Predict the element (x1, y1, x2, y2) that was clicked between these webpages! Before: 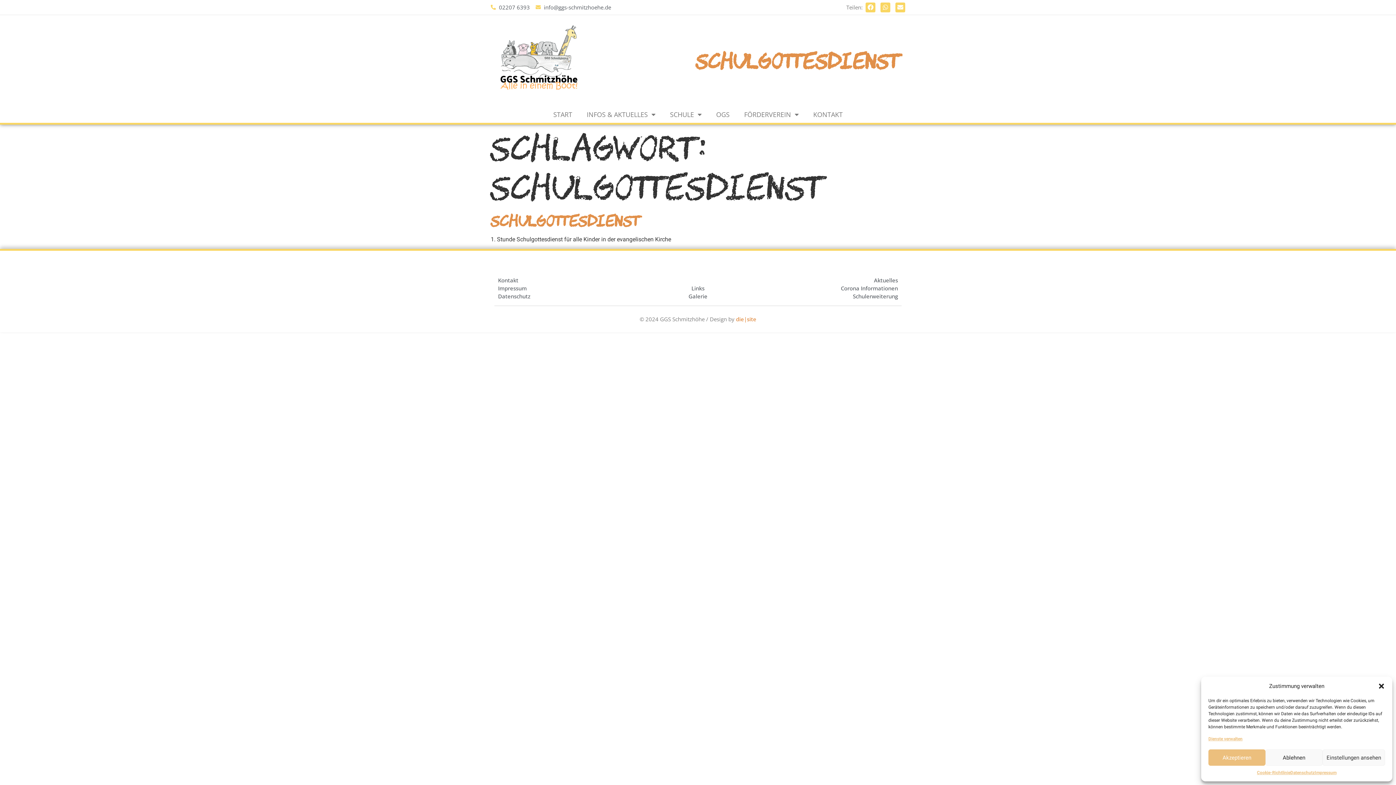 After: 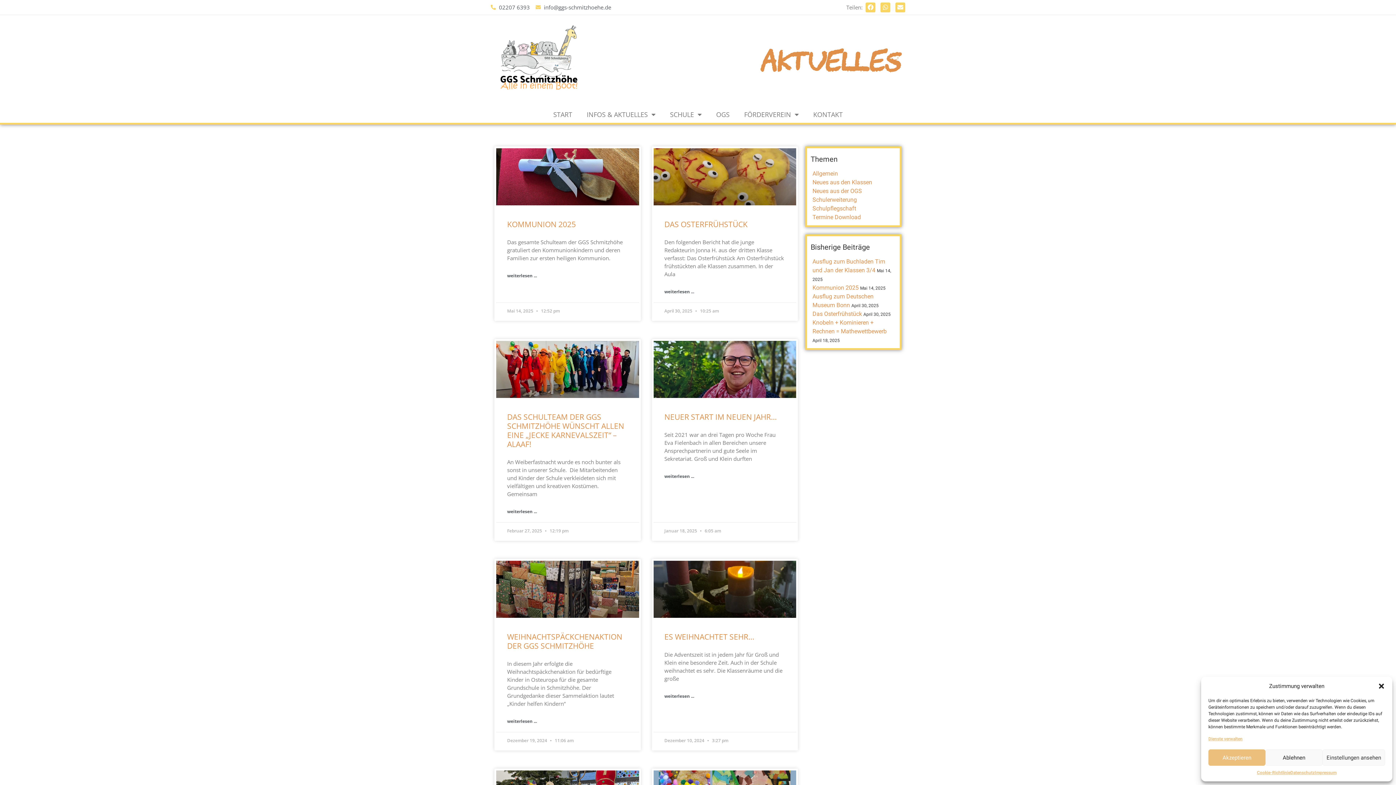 Action: label: Aktuelles bbox: (769, 276, 898, 284)